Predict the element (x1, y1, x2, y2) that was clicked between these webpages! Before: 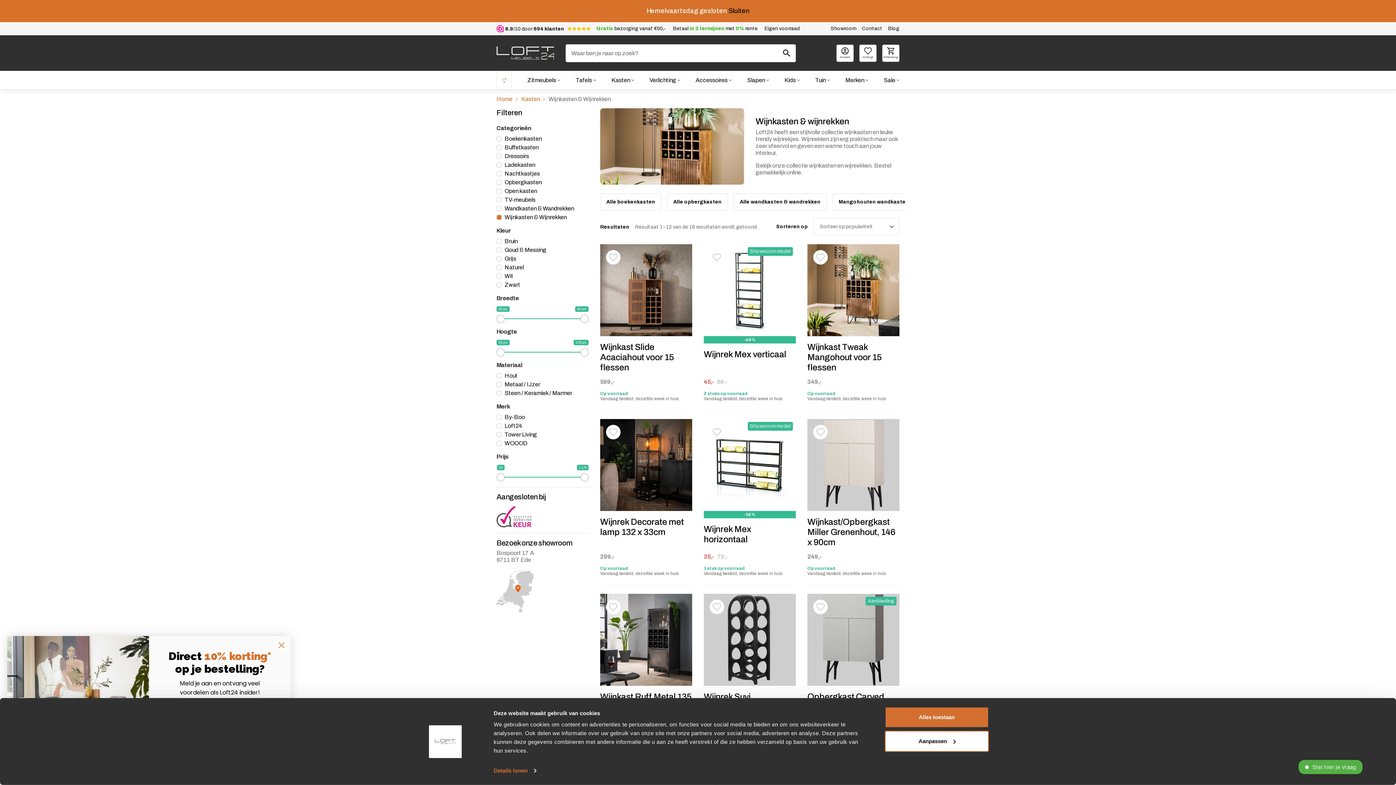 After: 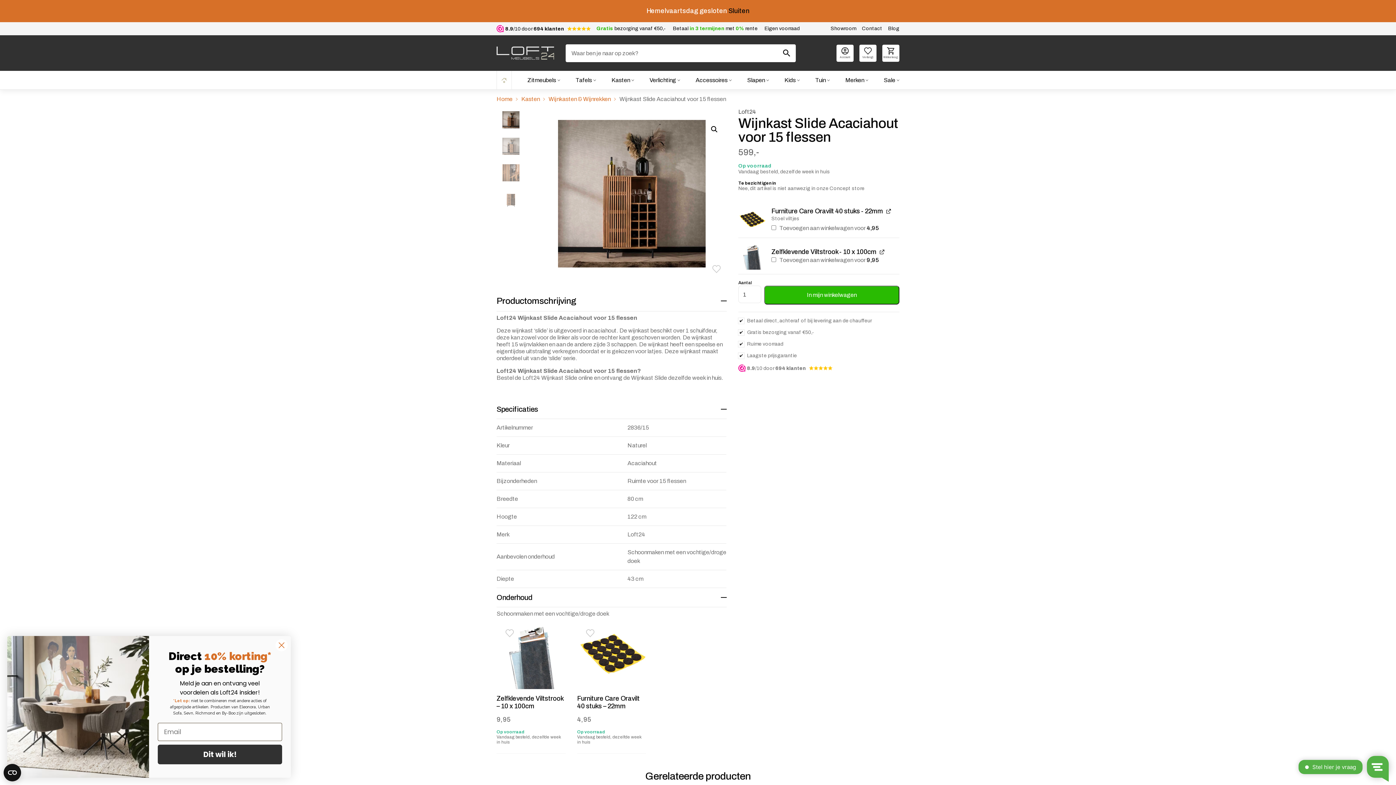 Action: label: Wijnkast Slide Acaciahout voor 15 flessen
599,-
Op voorraad
Vandaag besteld, dezelfde week in huis bbox: (600, 336, 692, 407)